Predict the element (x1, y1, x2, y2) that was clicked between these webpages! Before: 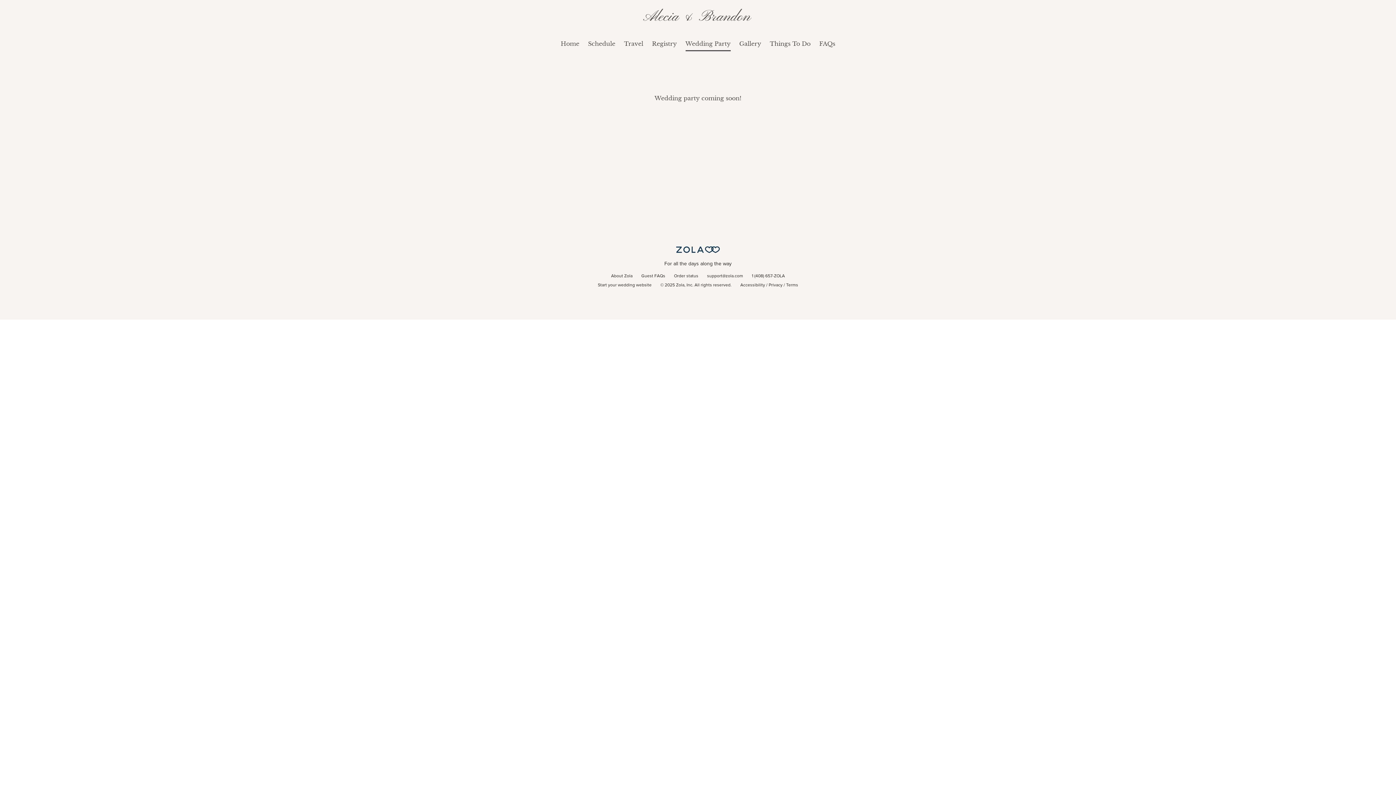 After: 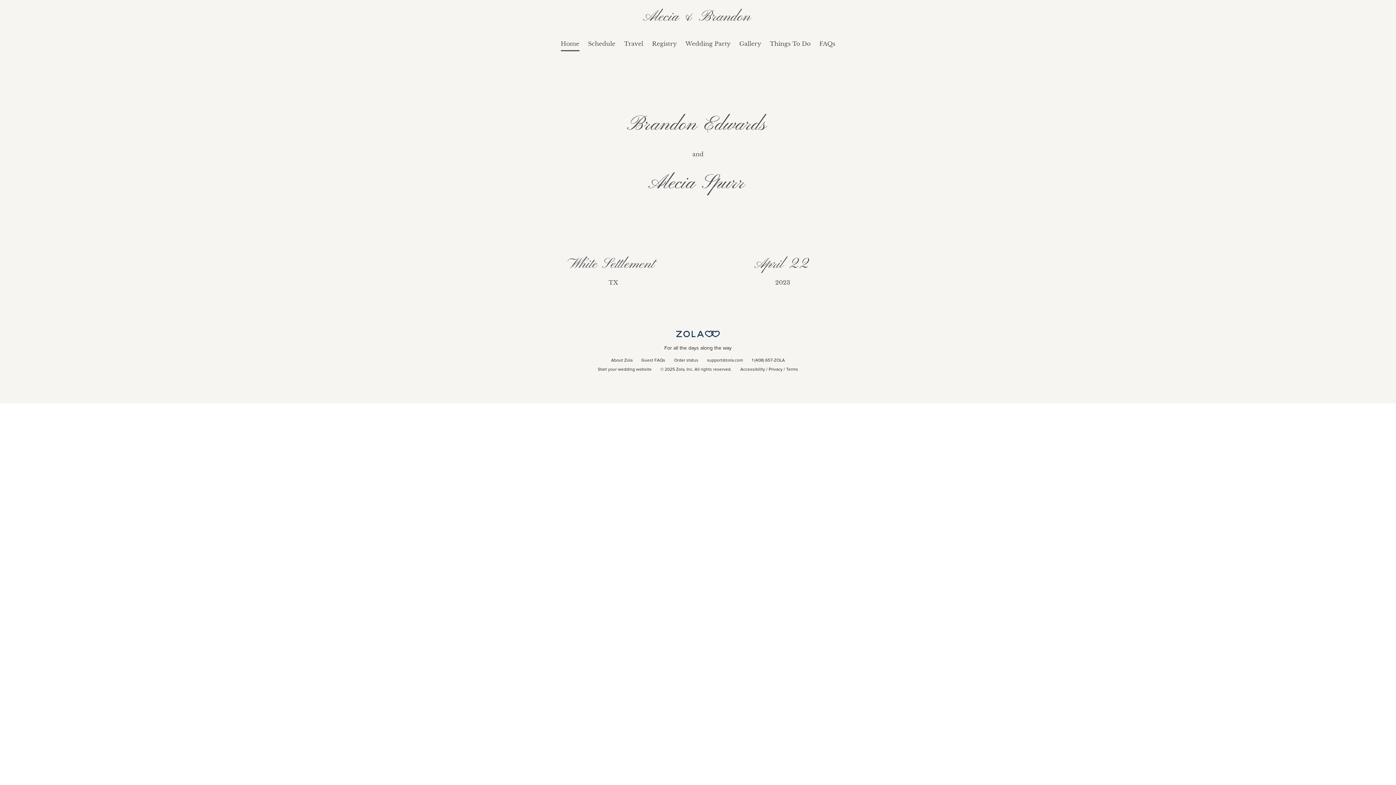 Action: bbox: (560, 40, 579, 47) label: Home